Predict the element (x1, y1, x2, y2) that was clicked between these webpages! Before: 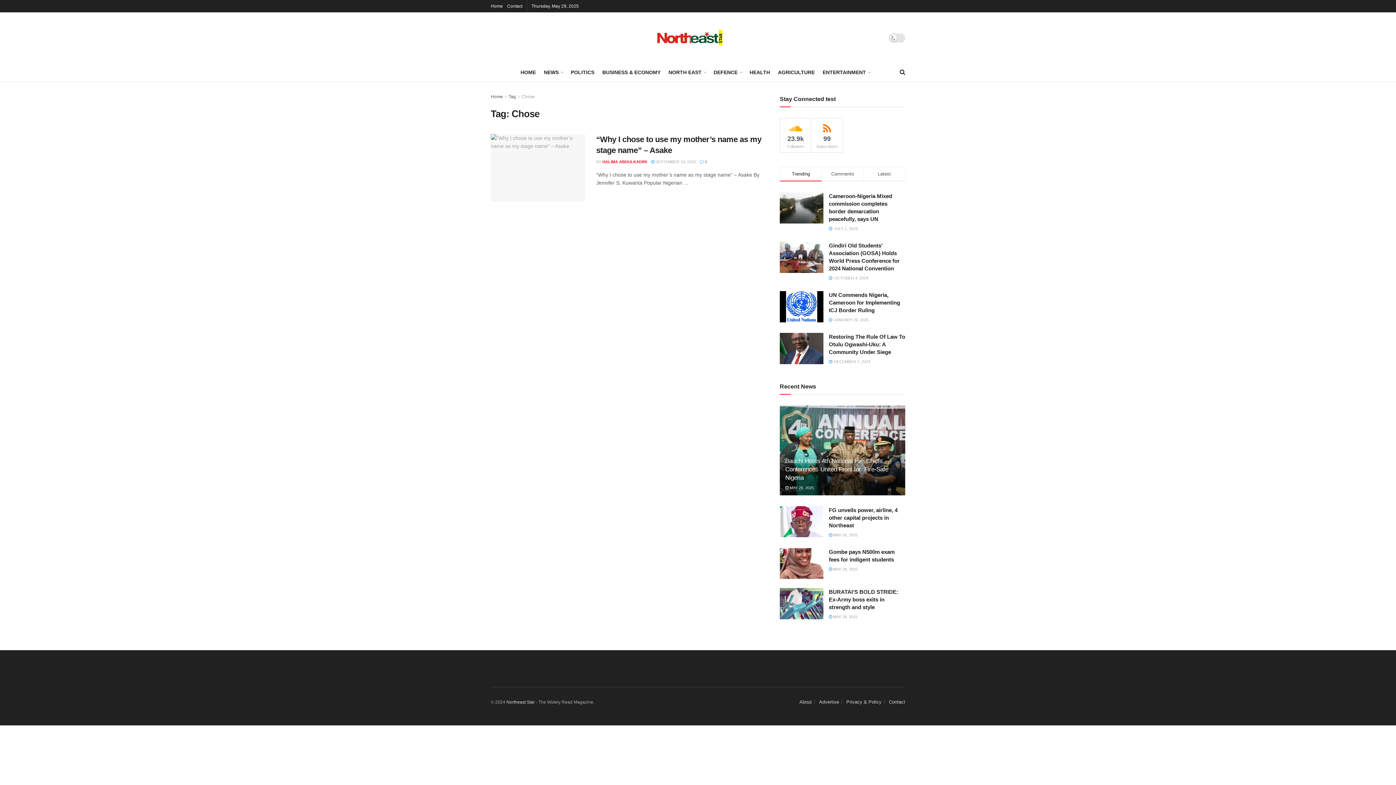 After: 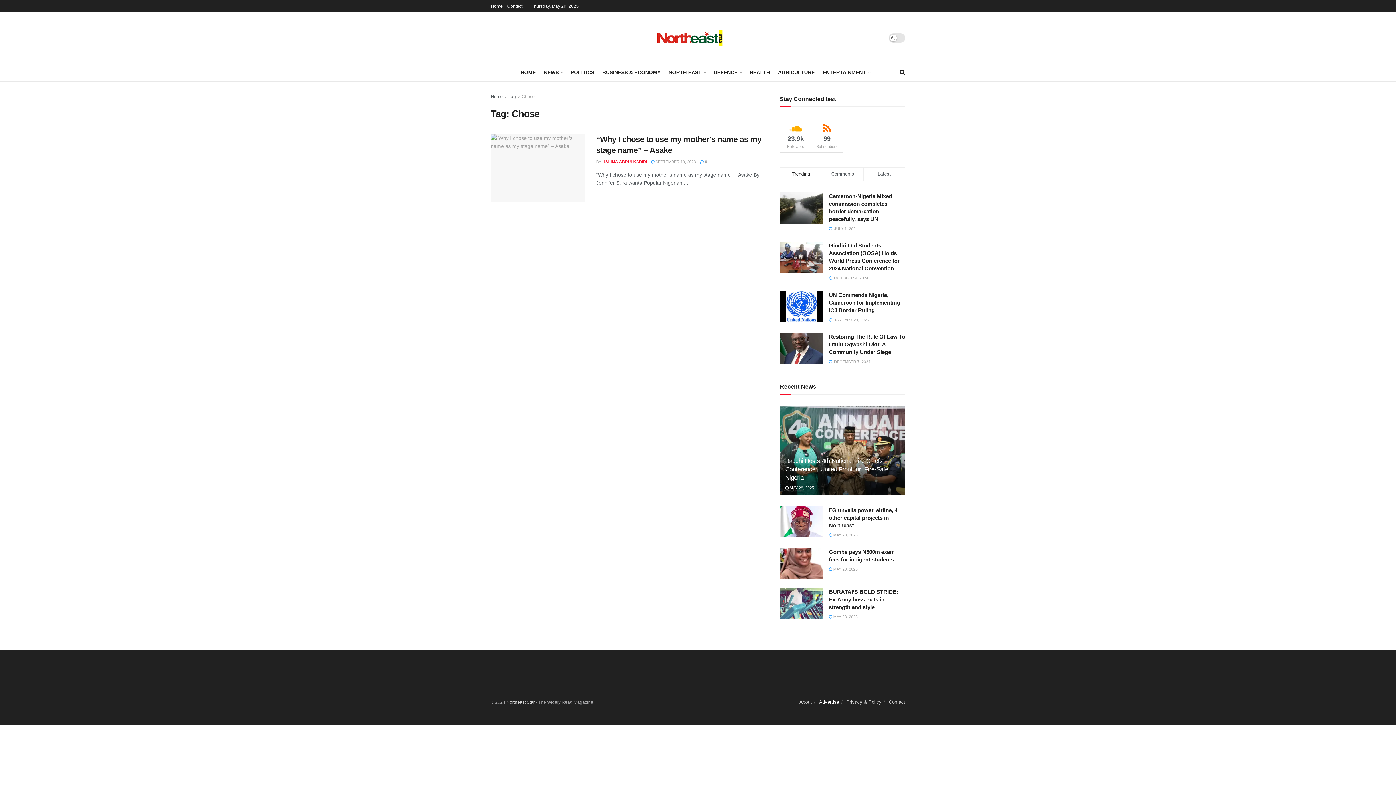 Action: bbox: (819, 699, 839, 705) label: Advertise